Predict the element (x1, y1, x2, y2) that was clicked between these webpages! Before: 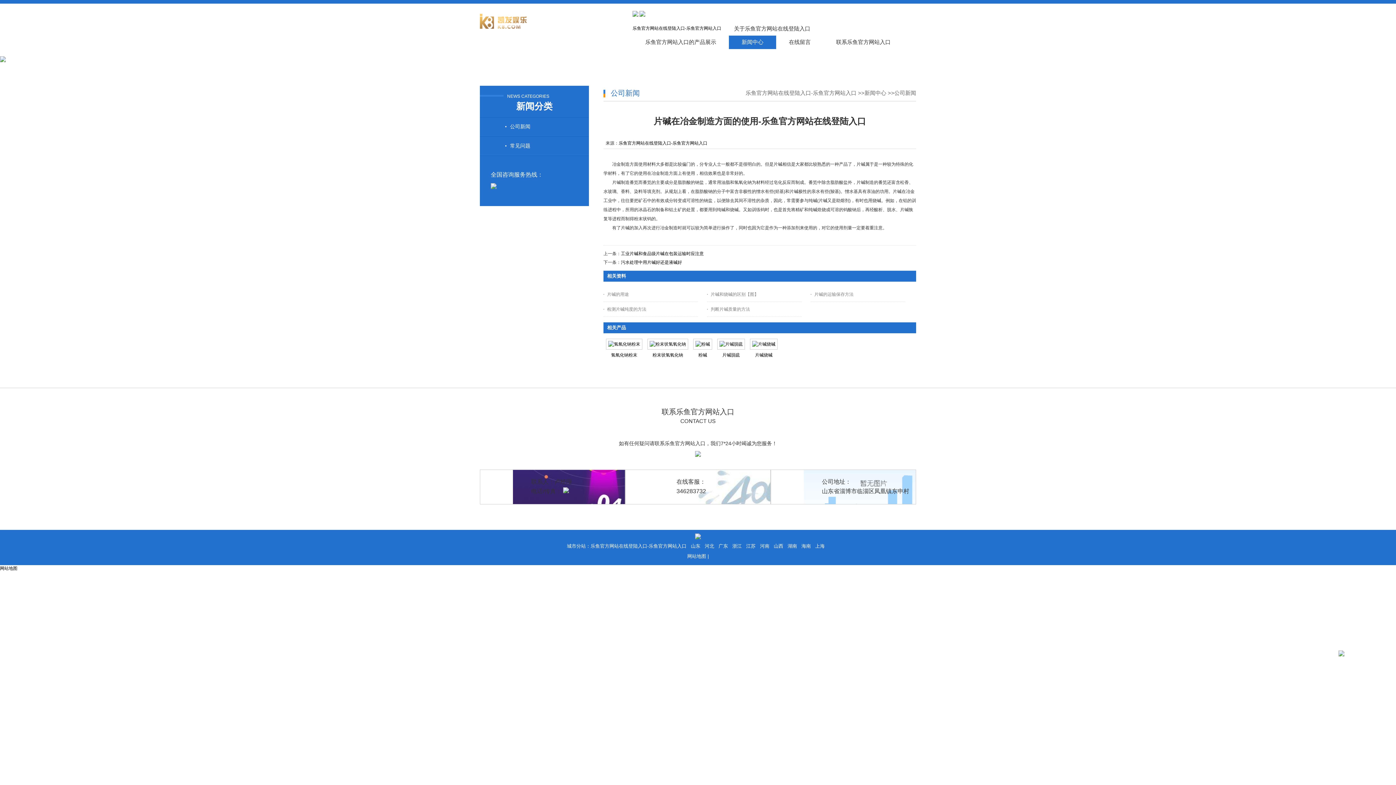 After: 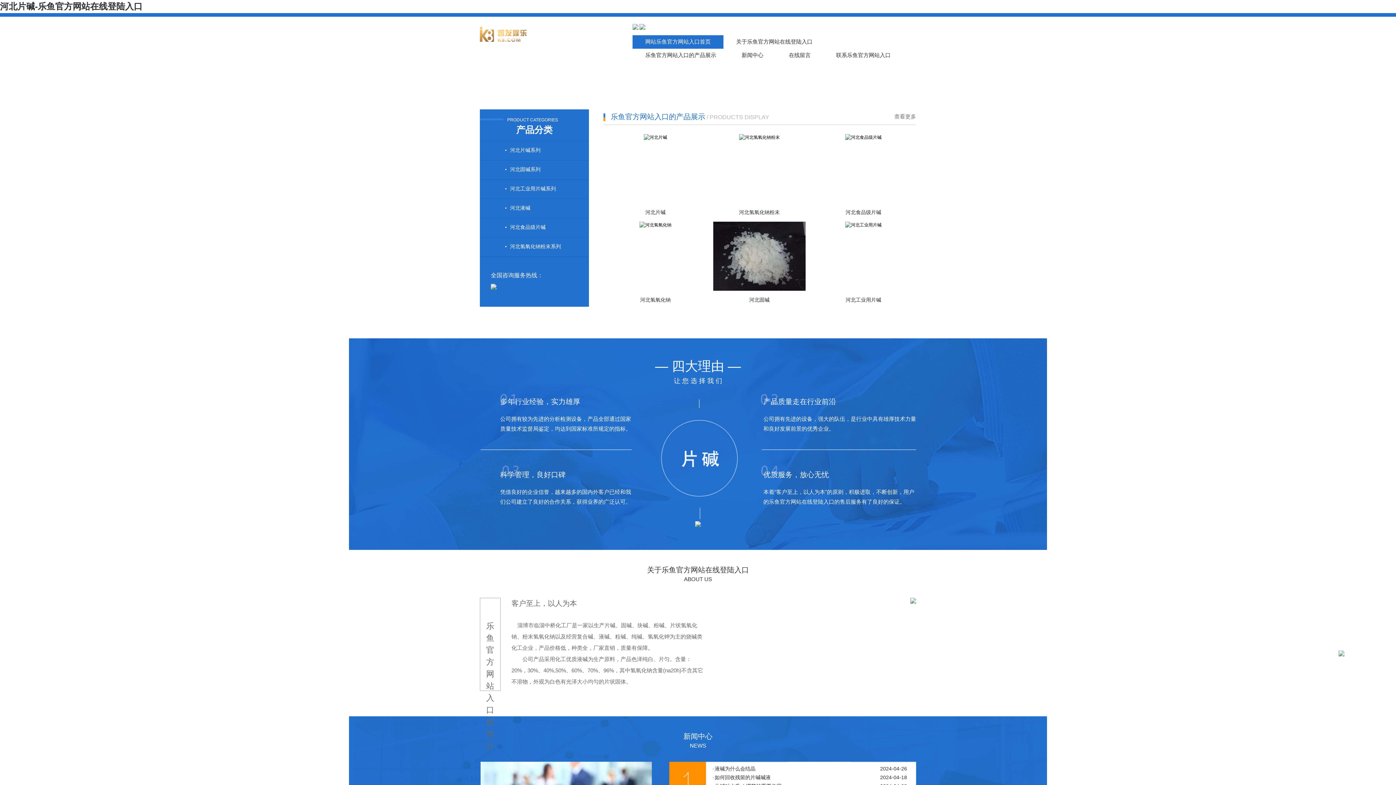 Action: bbox: (704, 543, 714, 549) label: 河北